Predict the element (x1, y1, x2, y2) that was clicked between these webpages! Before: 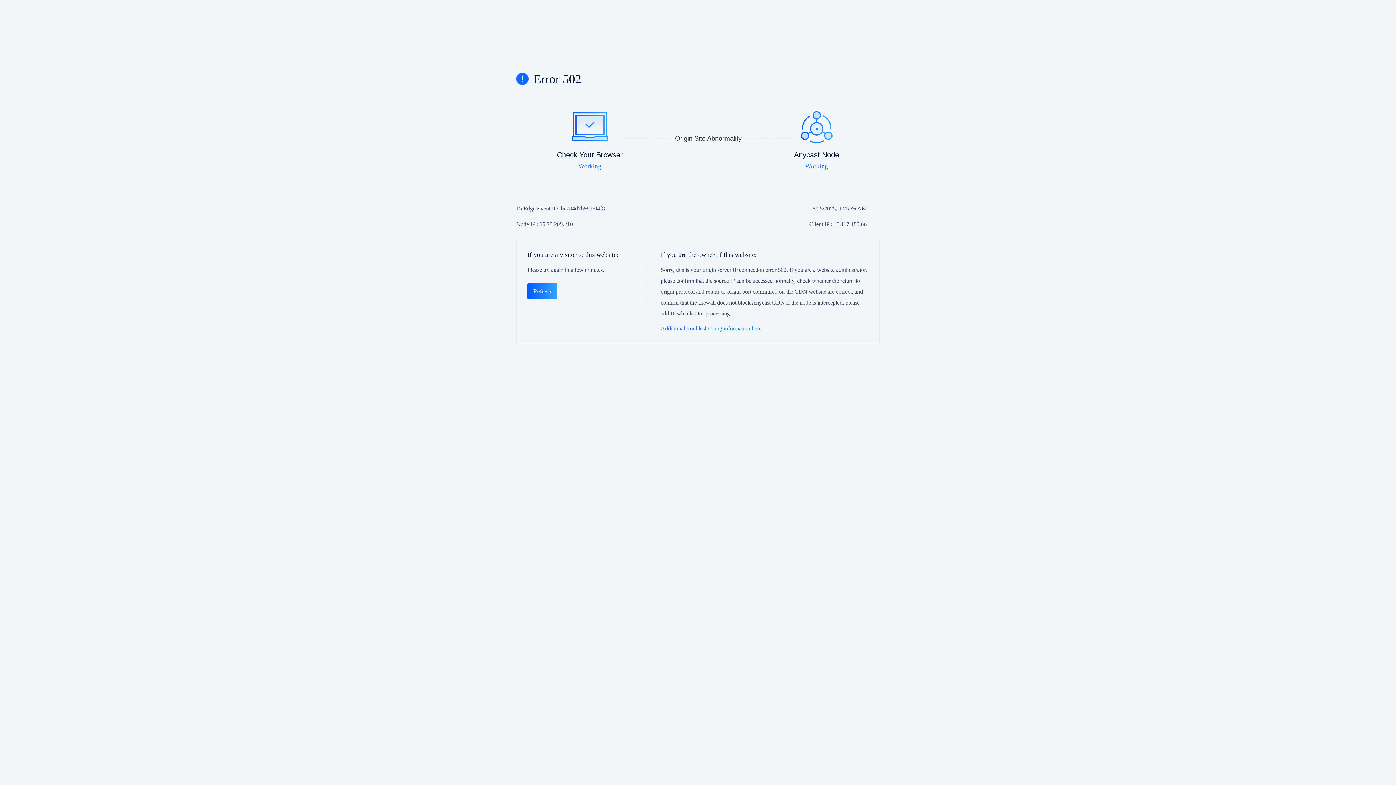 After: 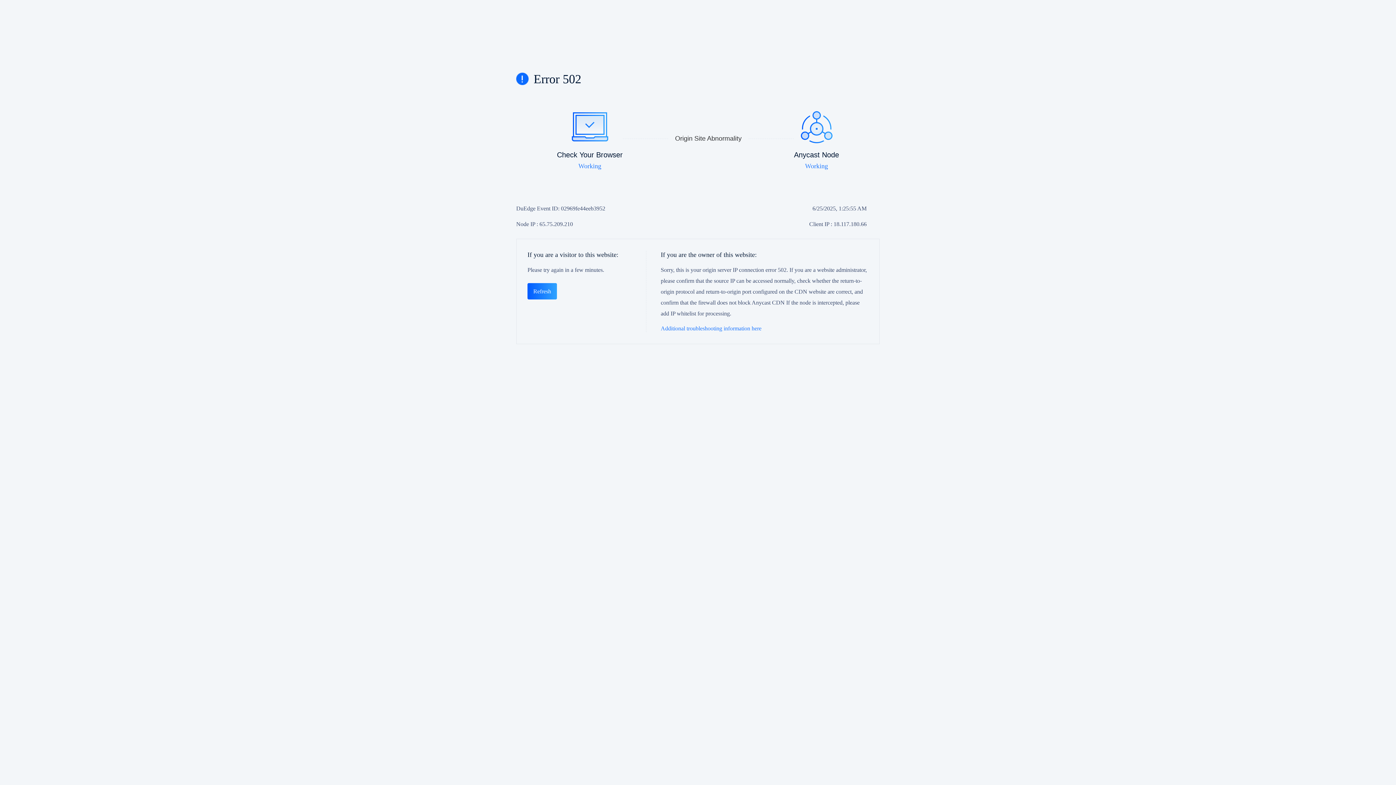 Action: label: Refresh bbox: (527, 283, 557, 299)